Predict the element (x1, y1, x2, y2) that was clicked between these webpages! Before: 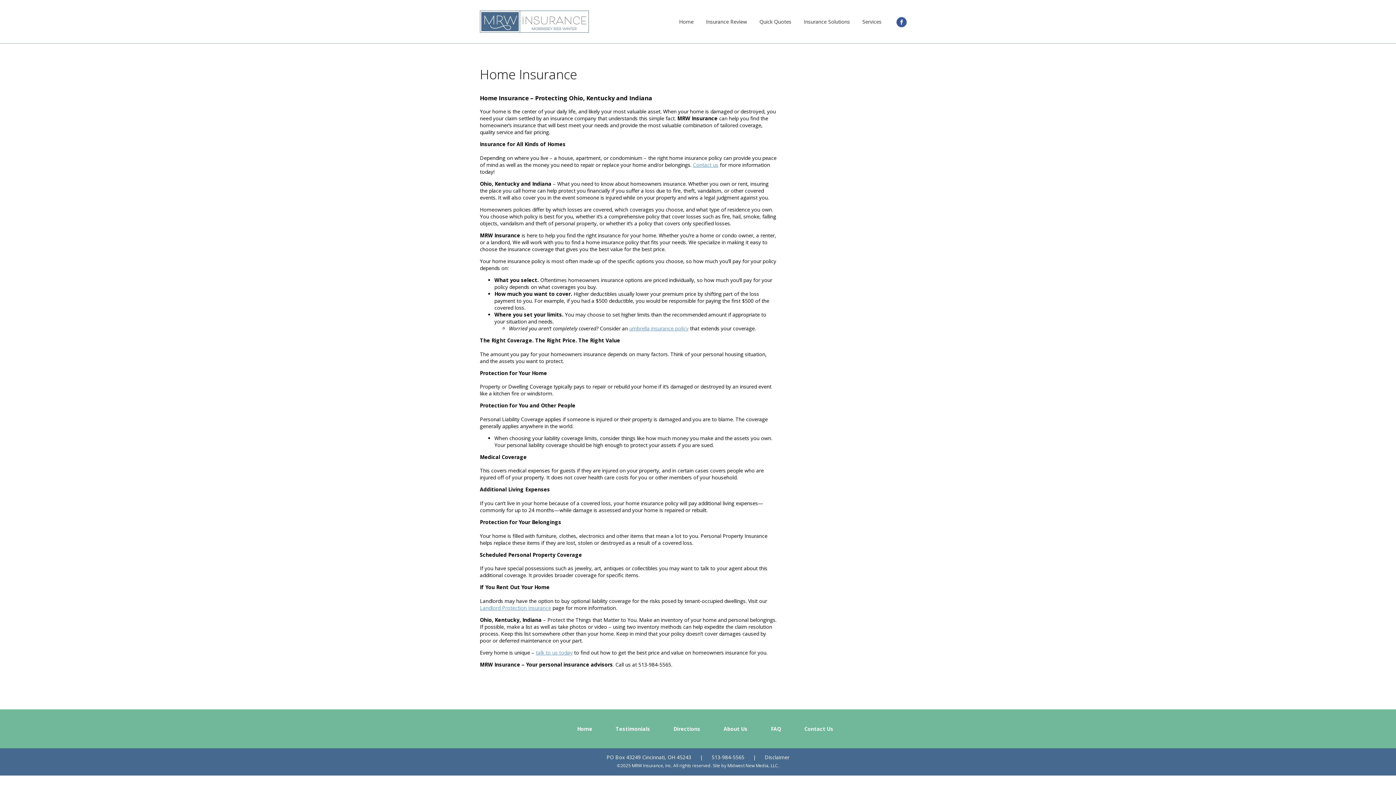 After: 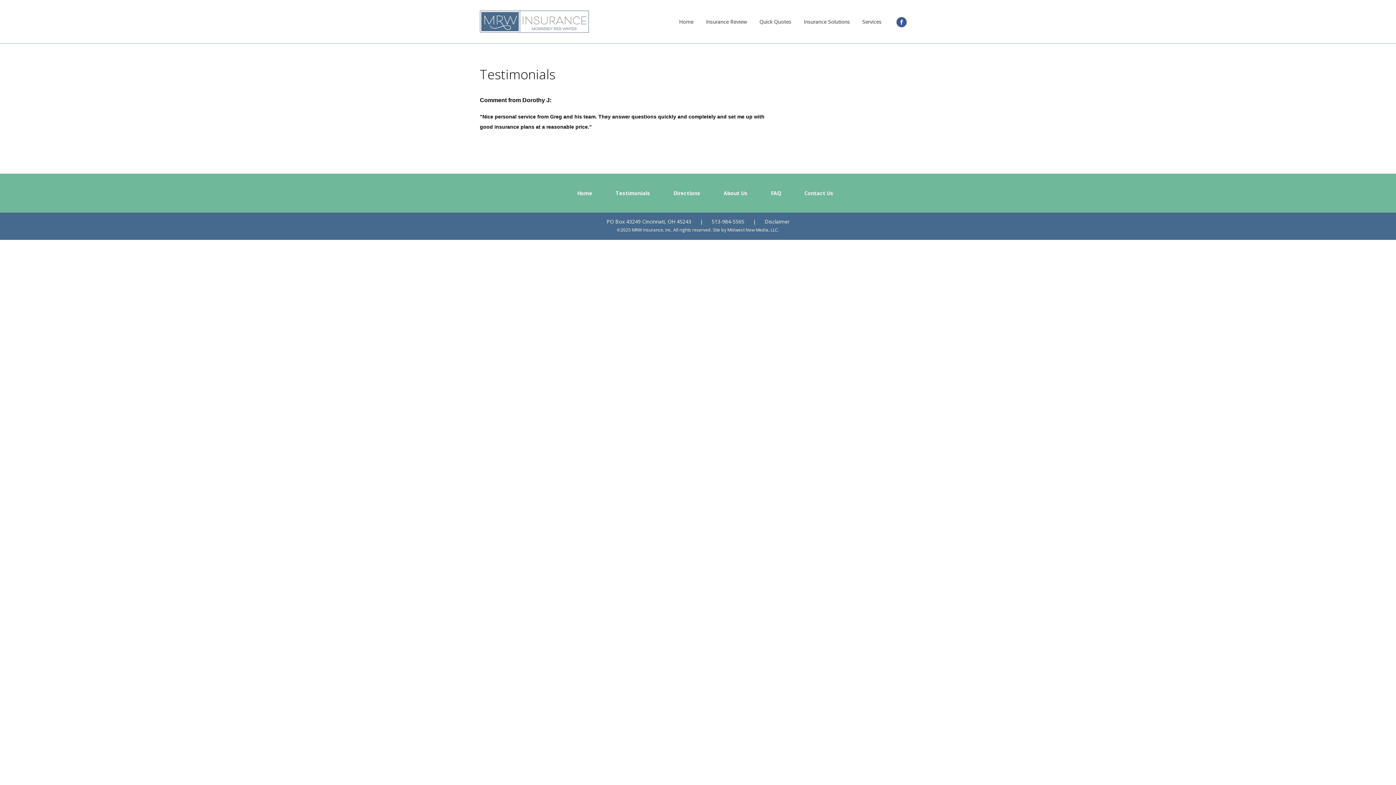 Action: bbox: (604, 722, 661, 736) label: Testimonials